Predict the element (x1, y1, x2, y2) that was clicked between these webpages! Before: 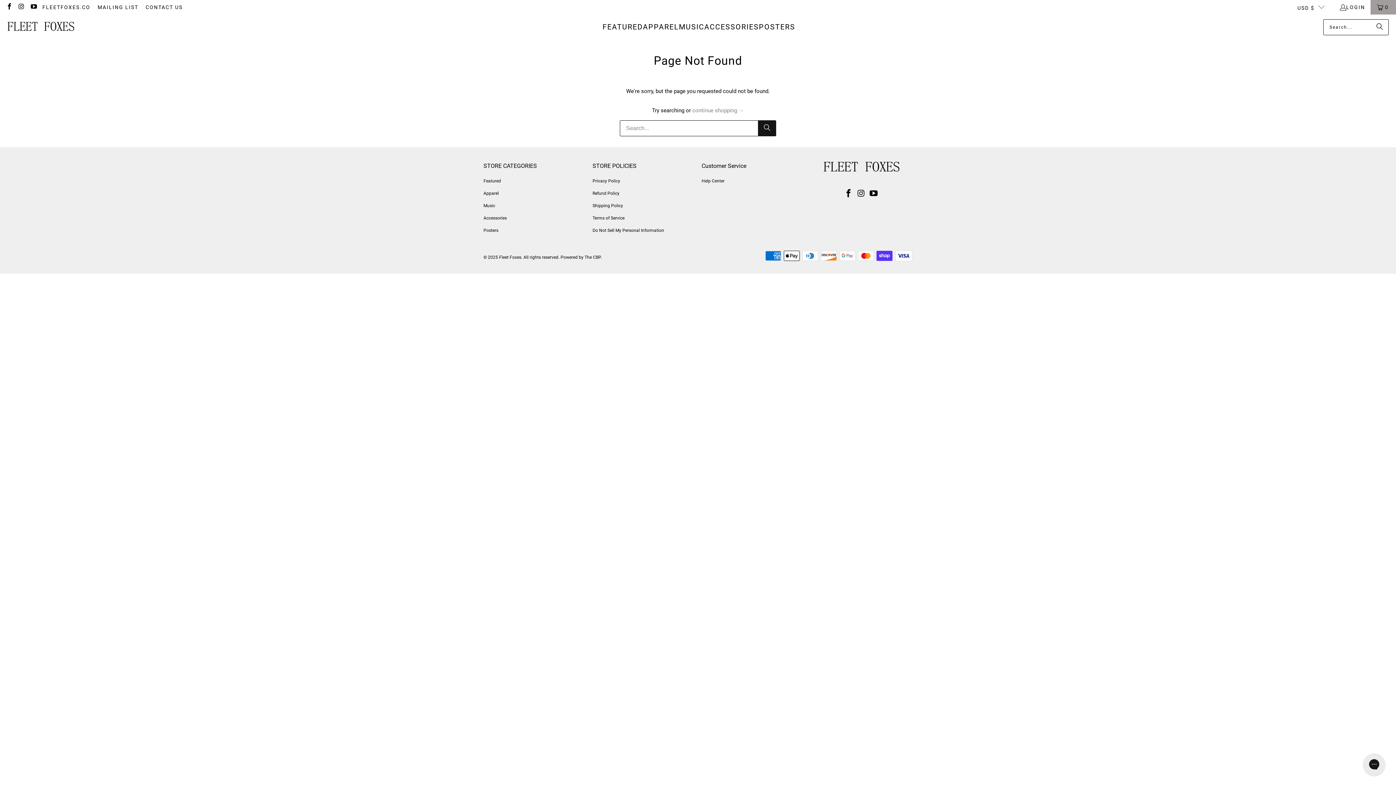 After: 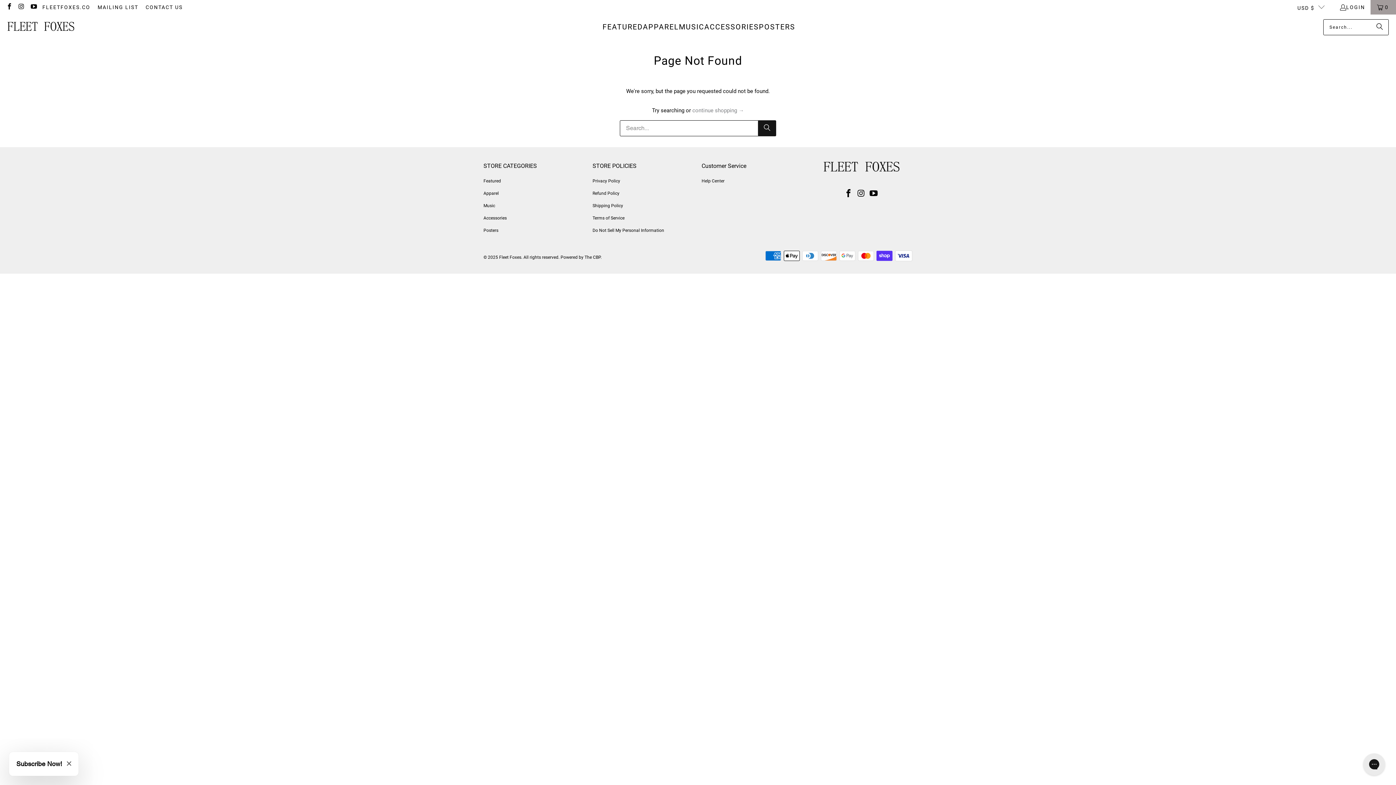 Action: bbox: (29, 4, 36, 10)